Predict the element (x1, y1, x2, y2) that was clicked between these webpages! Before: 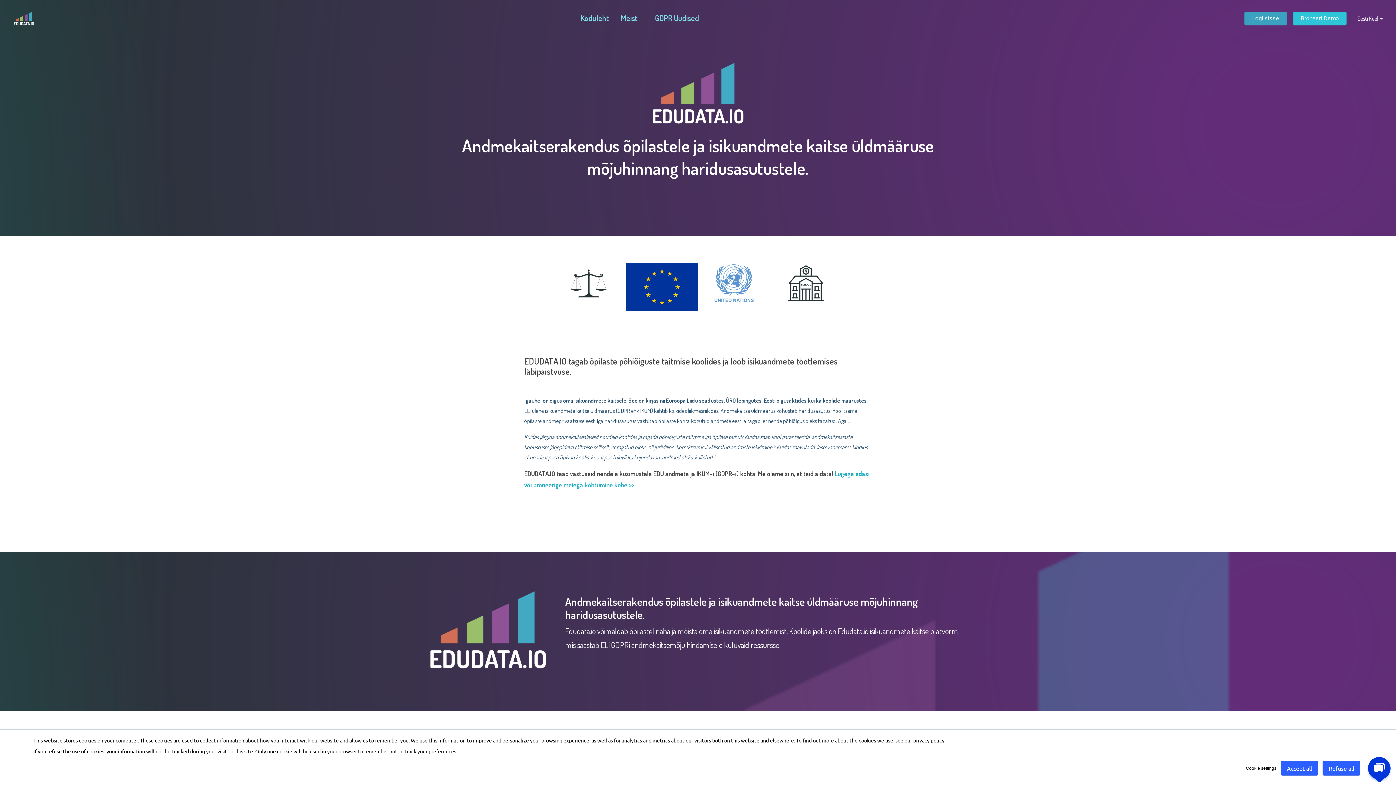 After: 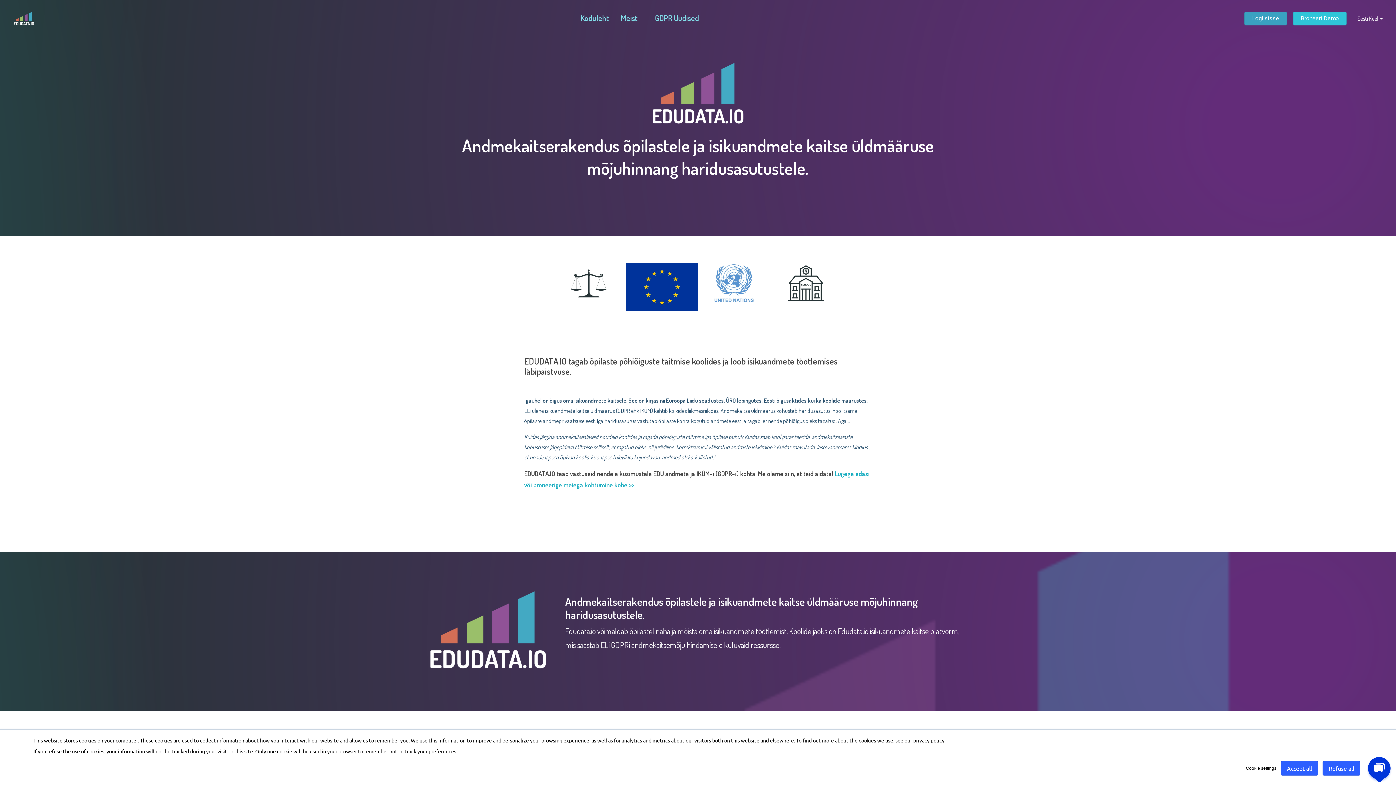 Action: bbox: (580, 10, 608, 24) label: Koduleht